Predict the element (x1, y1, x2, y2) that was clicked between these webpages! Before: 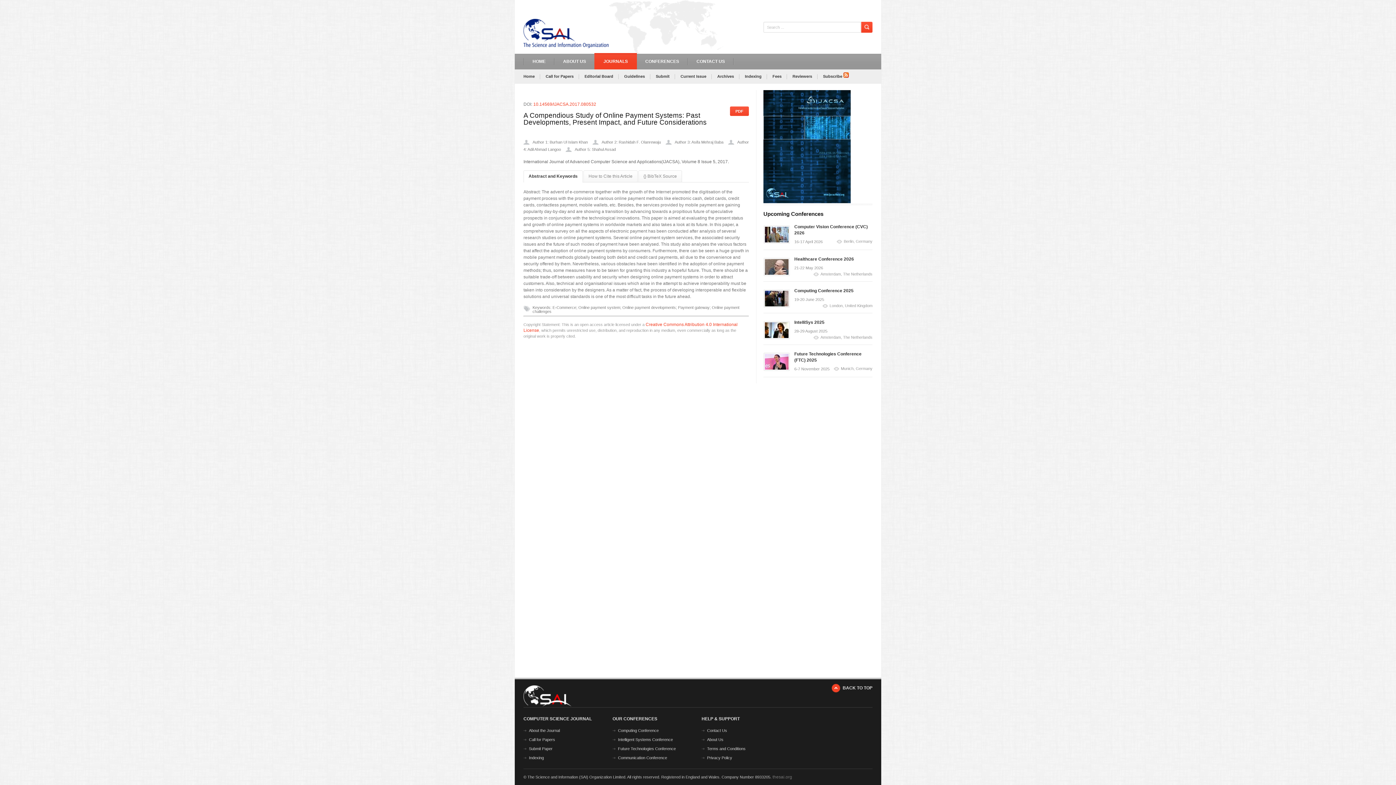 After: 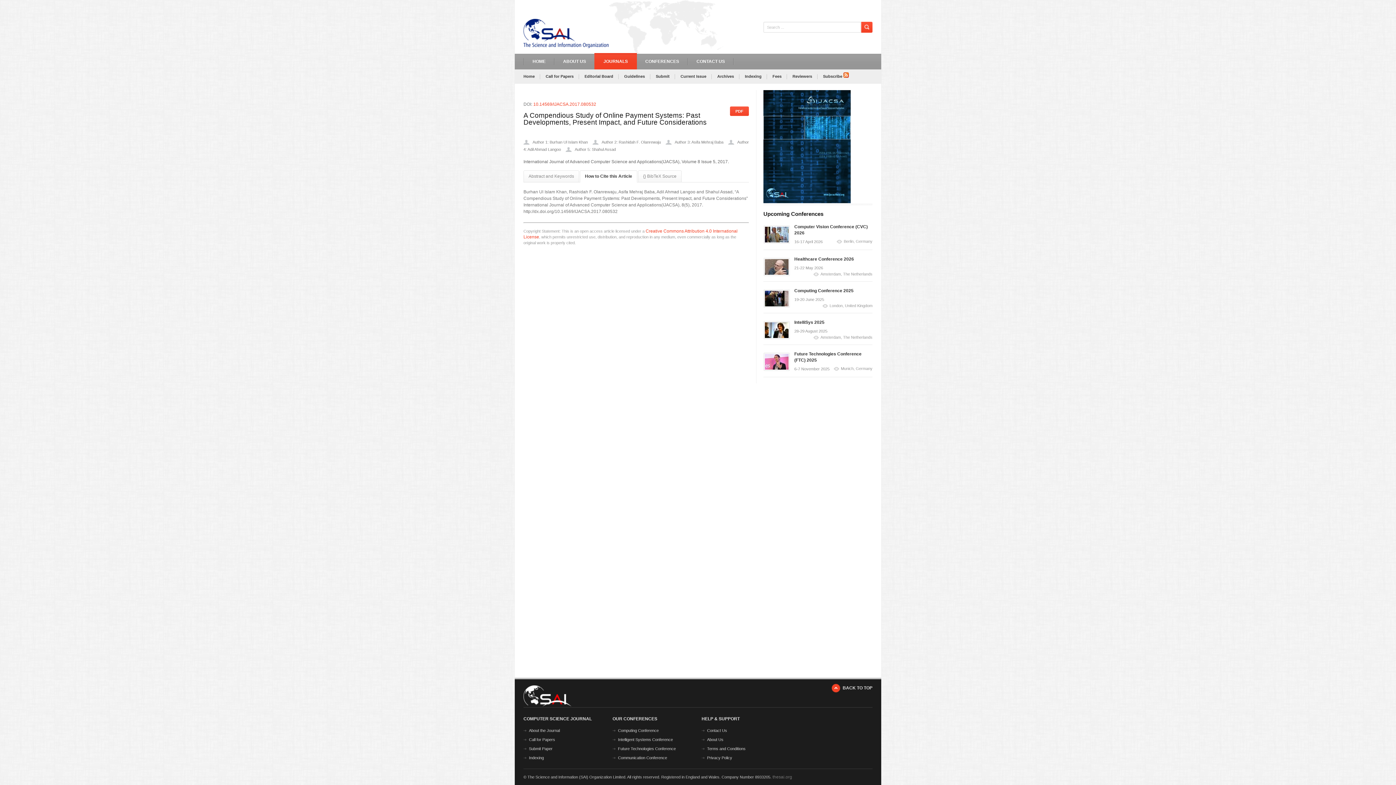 Action: label: How to Cite this Article bbox: (583, 170, 637, 182)